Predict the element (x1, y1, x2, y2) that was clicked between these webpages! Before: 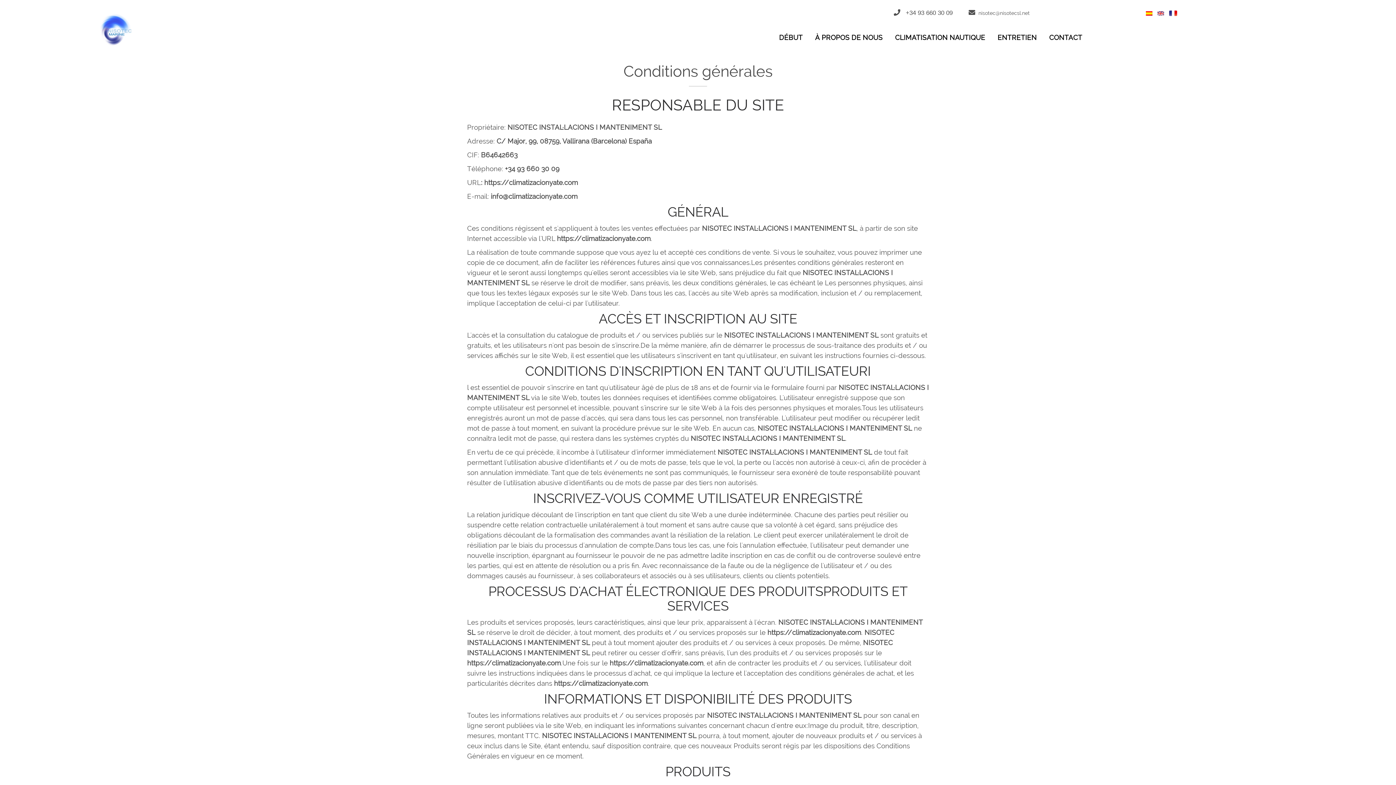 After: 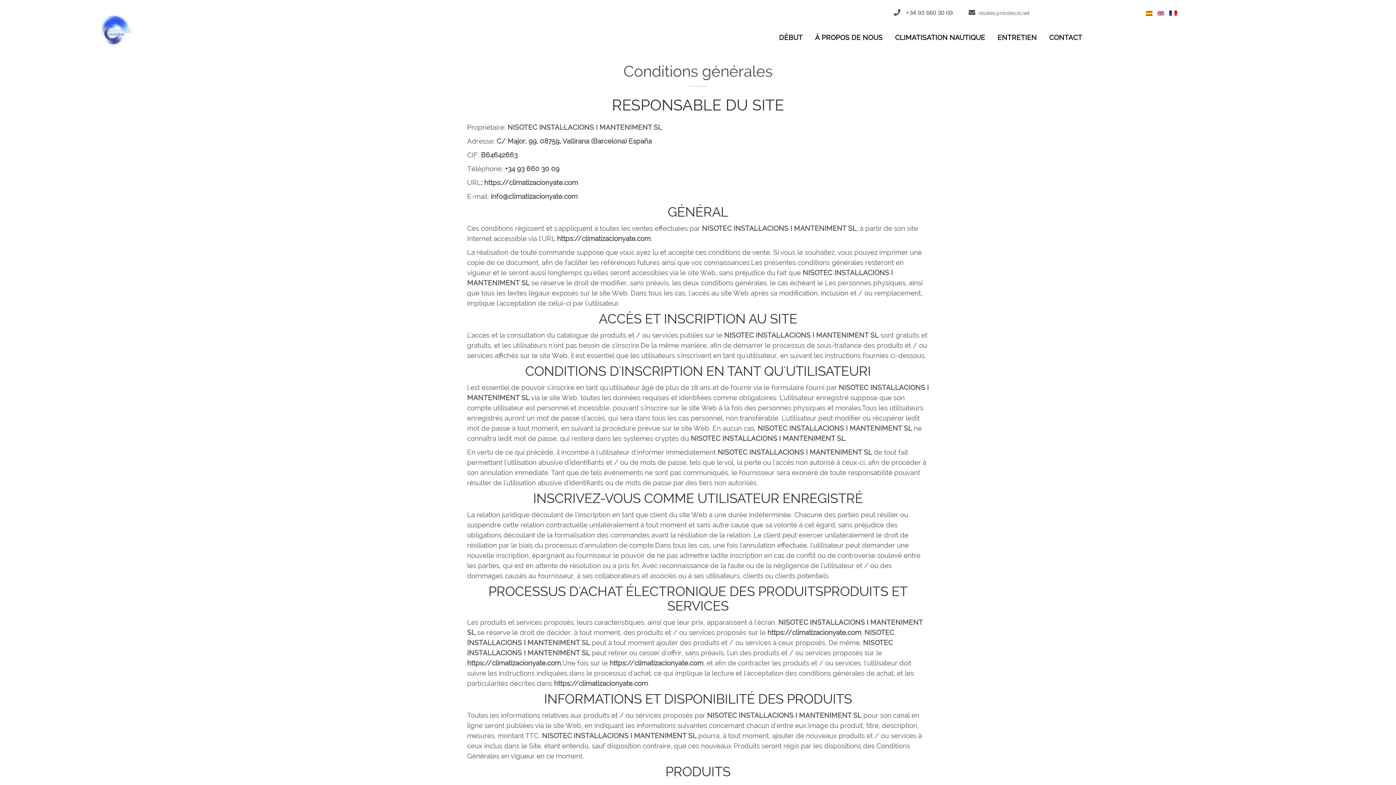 Action: bbox: (959, 9, 1030, 17) label:  nisotec@nisotecsl.net